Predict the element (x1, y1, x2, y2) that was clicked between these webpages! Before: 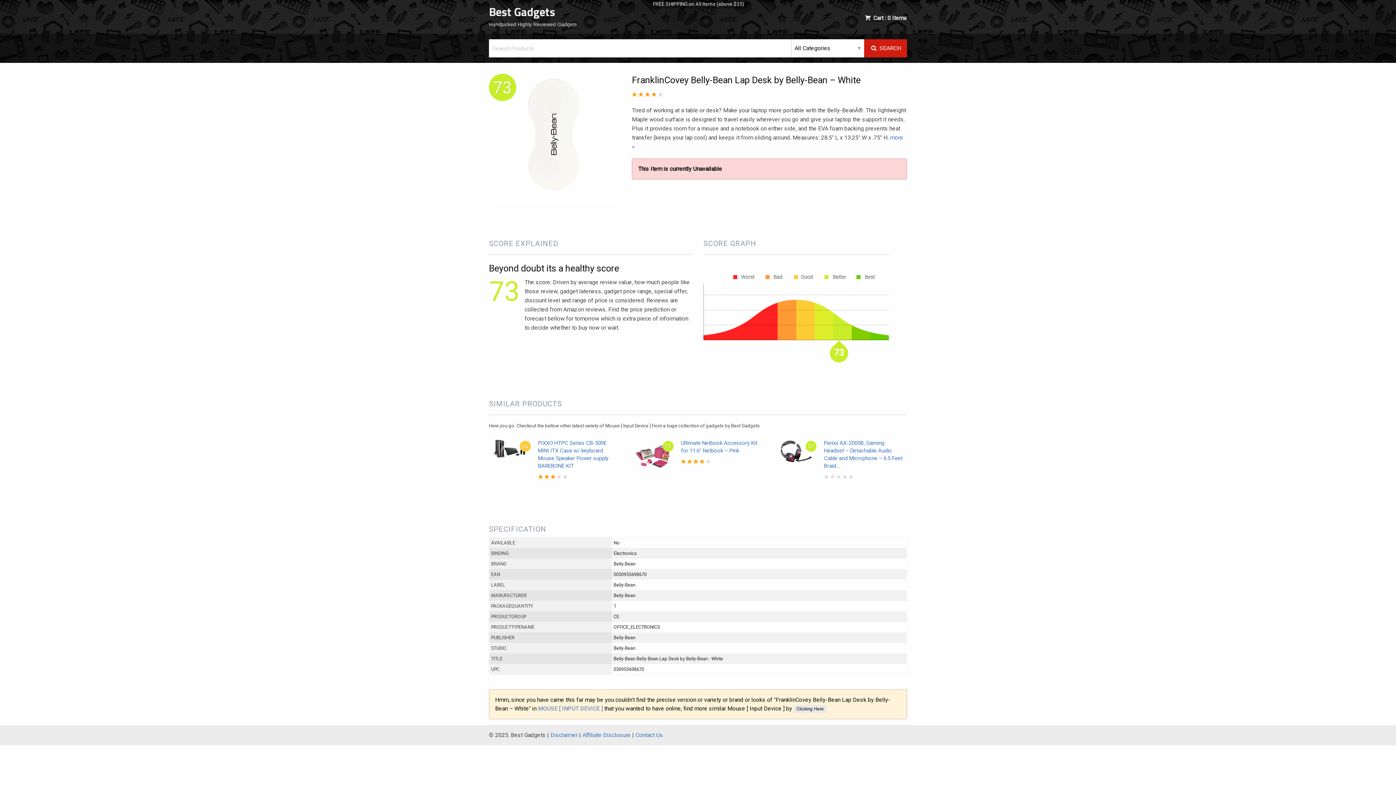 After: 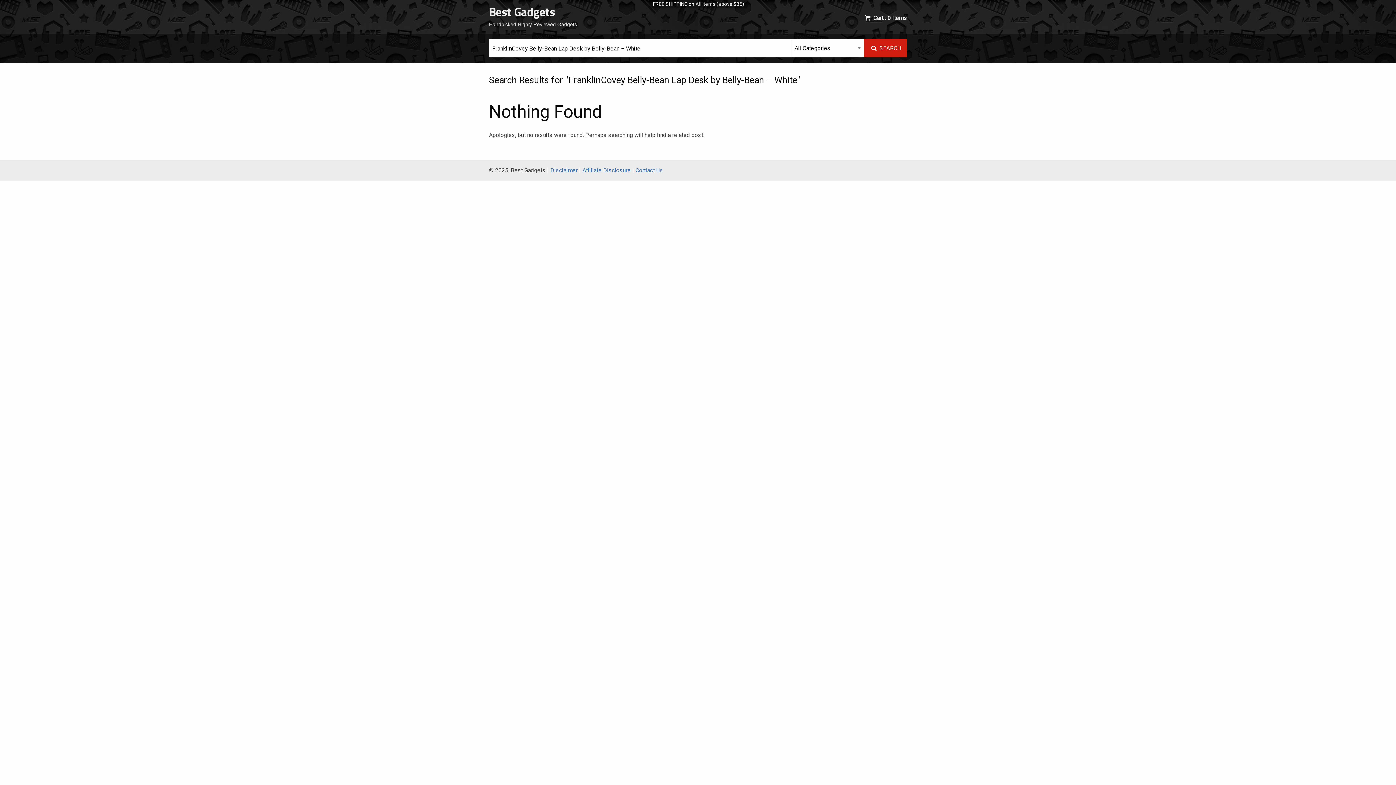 Action: bbox: (793, 705, 826, 713) label: Clicking Here